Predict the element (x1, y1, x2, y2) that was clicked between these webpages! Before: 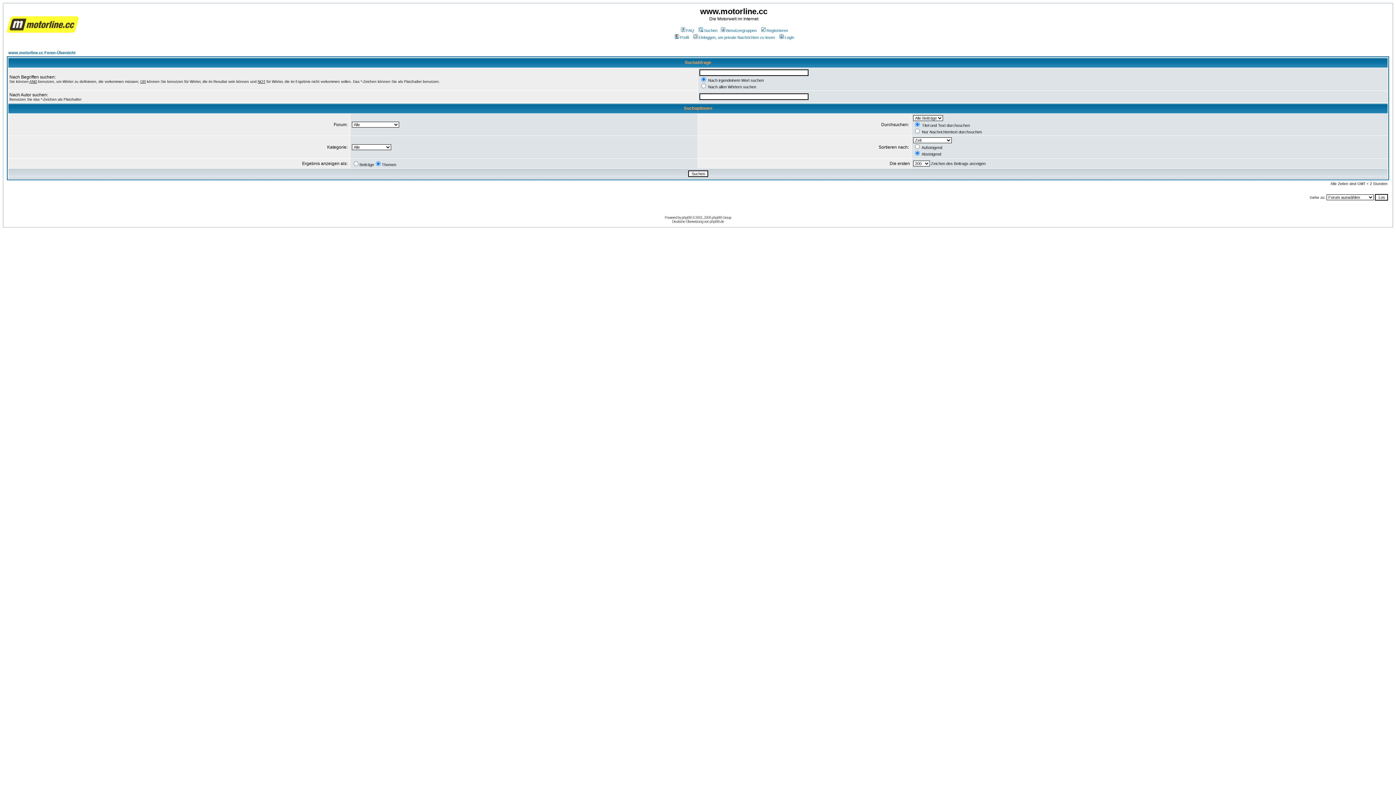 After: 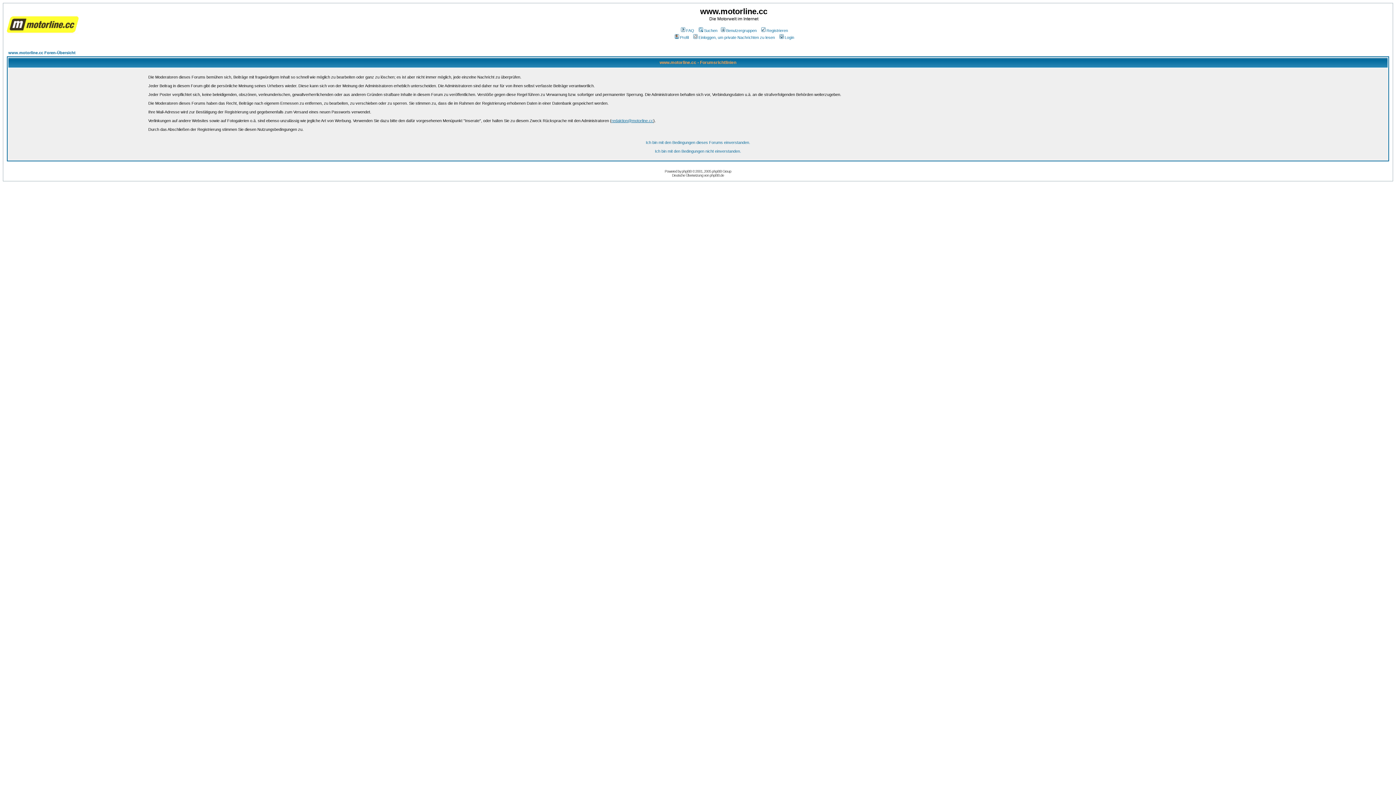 Action: bbox: (760, 28, 788, 32) label: Registrieren